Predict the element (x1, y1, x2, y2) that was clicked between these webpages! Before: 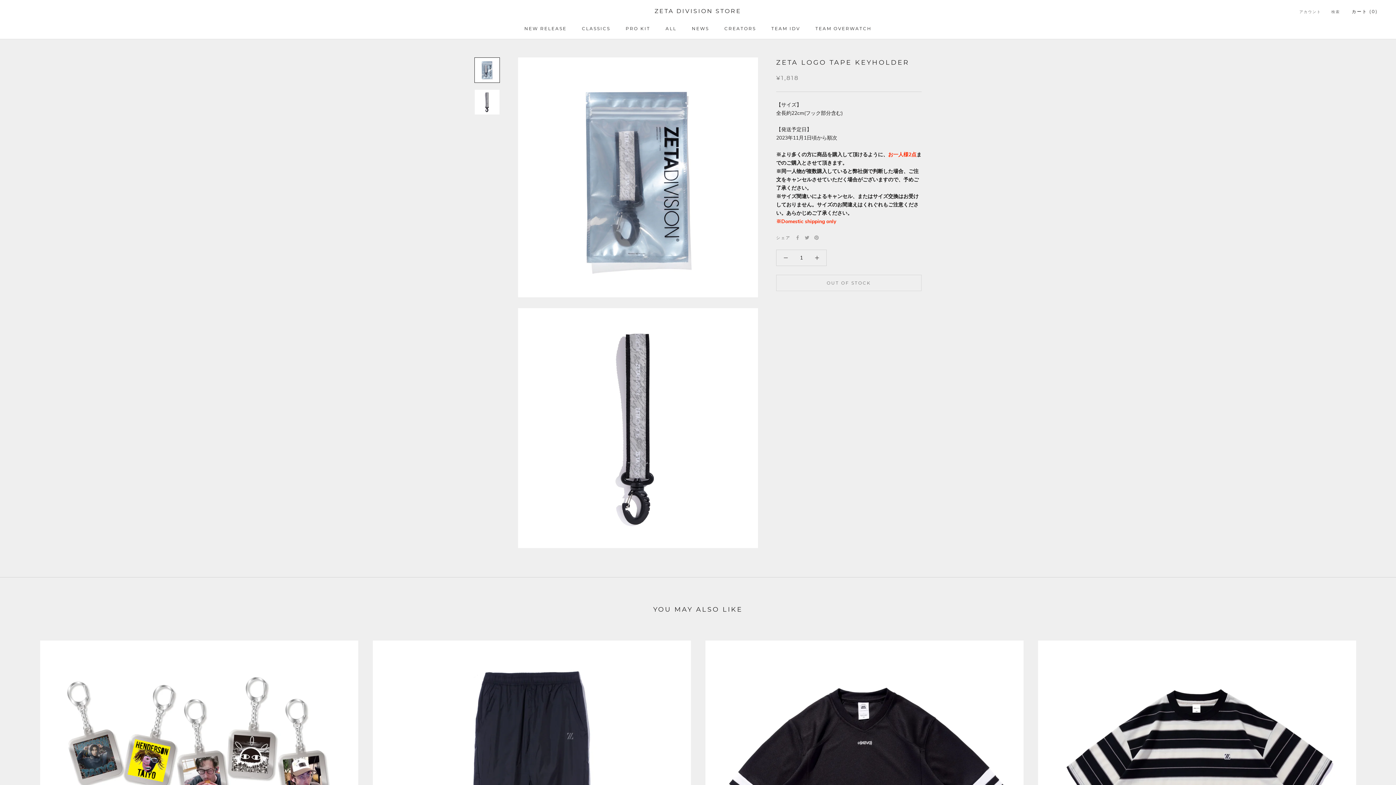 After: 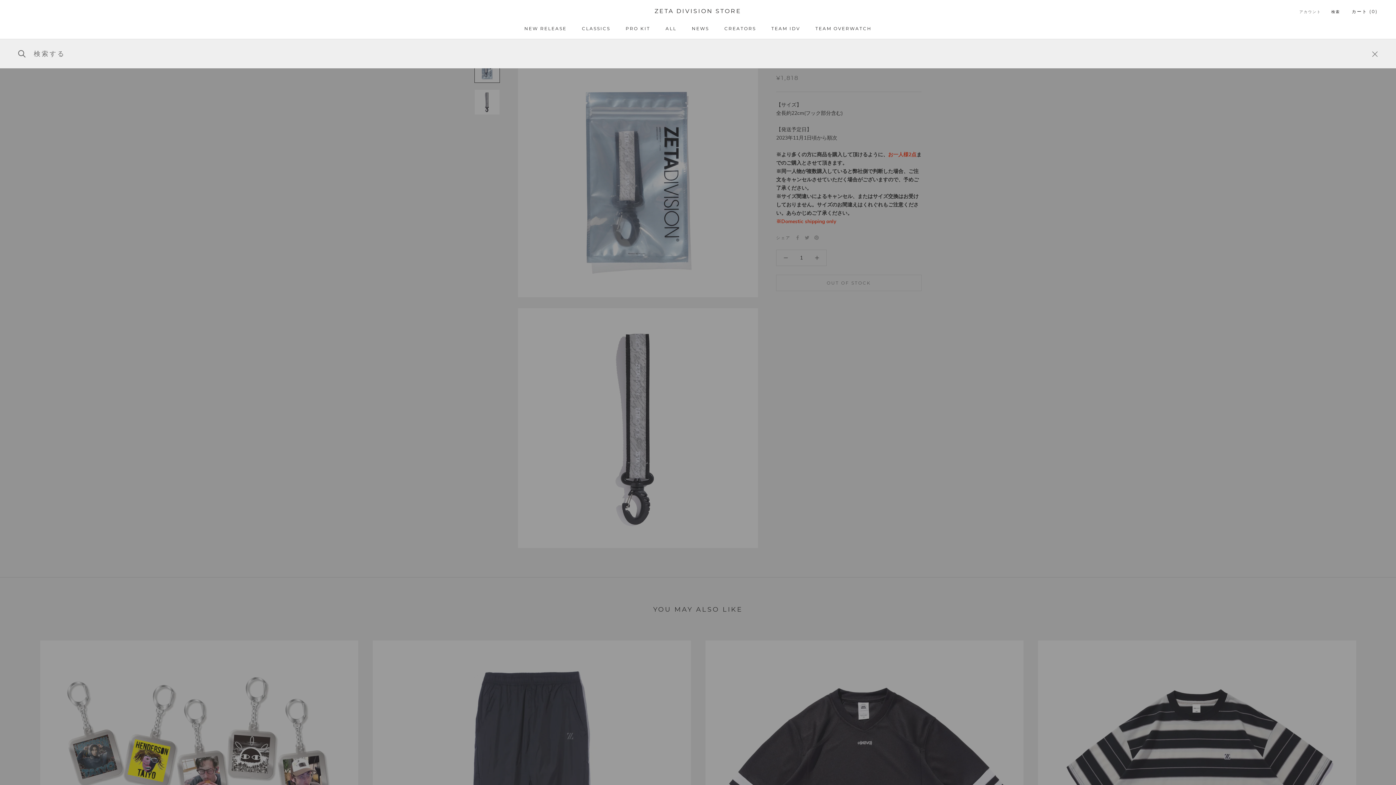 Action: bbox: (1331, 8, 1340, 14) label: 検索